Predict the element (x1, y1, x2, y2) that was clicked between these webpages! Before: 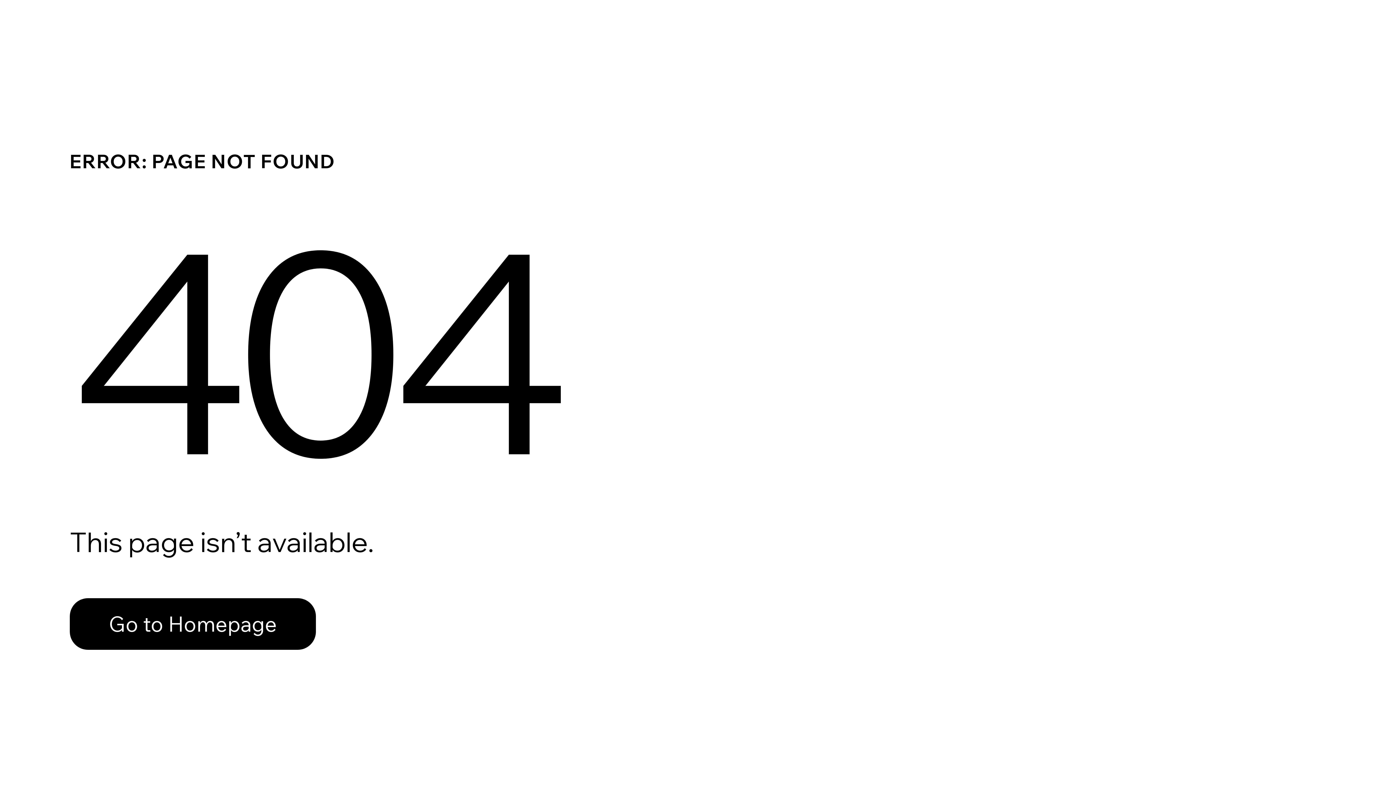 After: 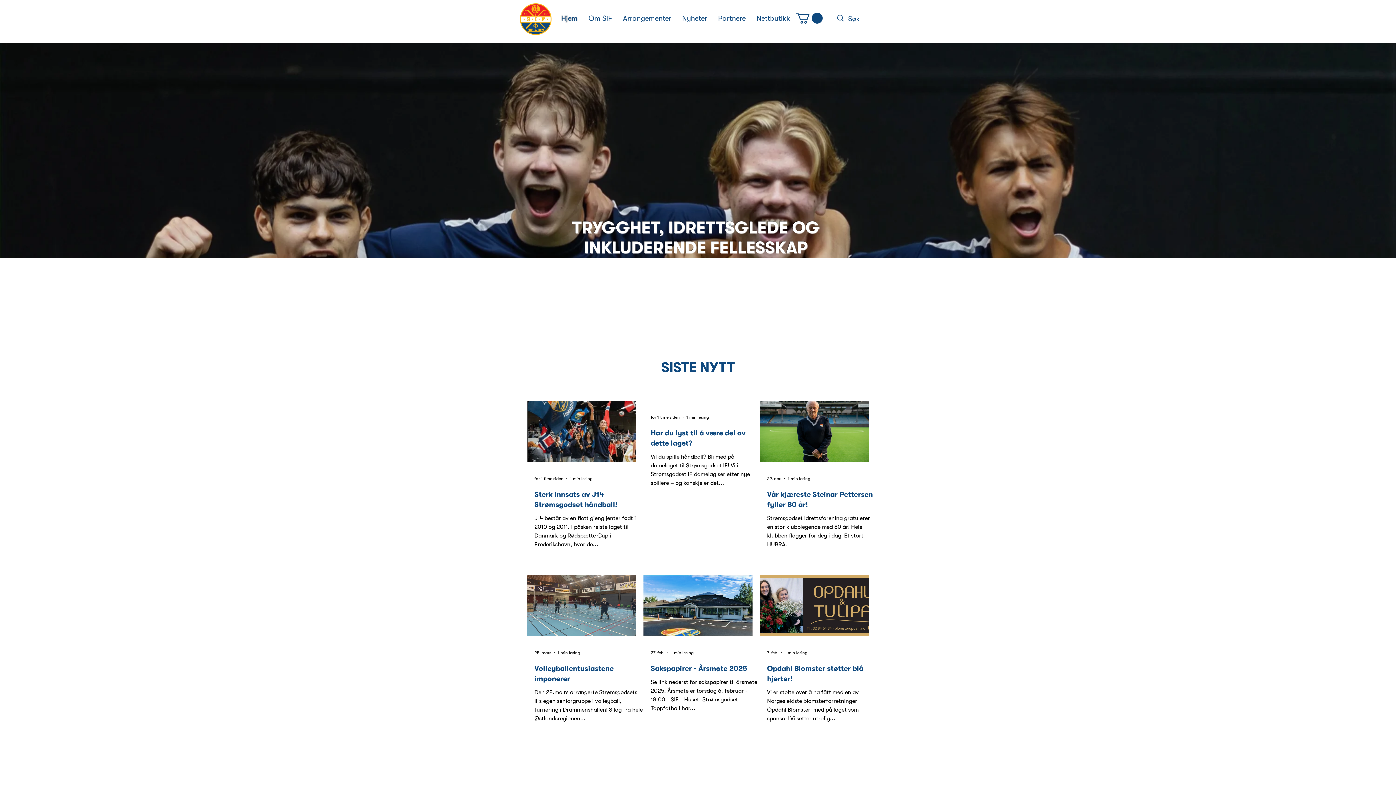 Action: label: Go to Homepage bbox: (69, 582, 768, 659)